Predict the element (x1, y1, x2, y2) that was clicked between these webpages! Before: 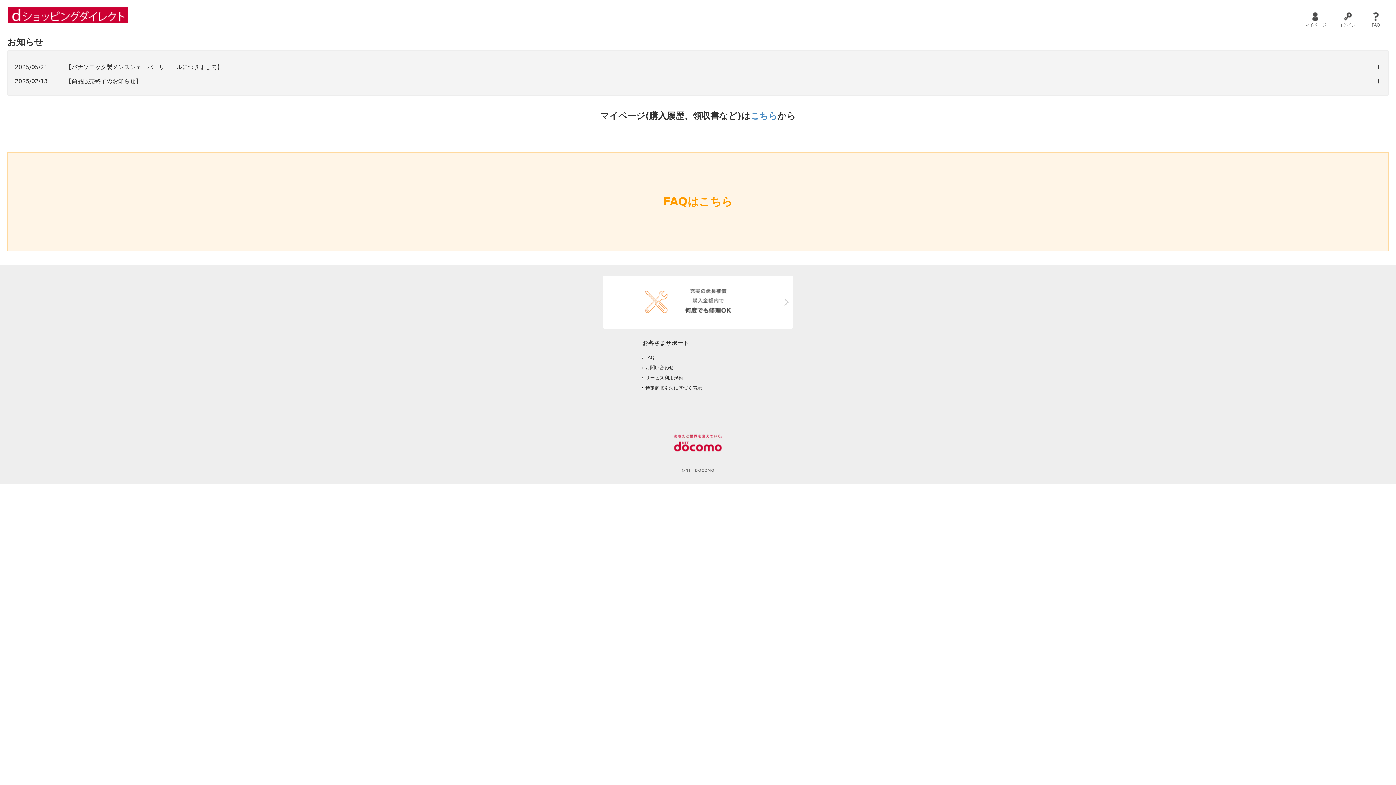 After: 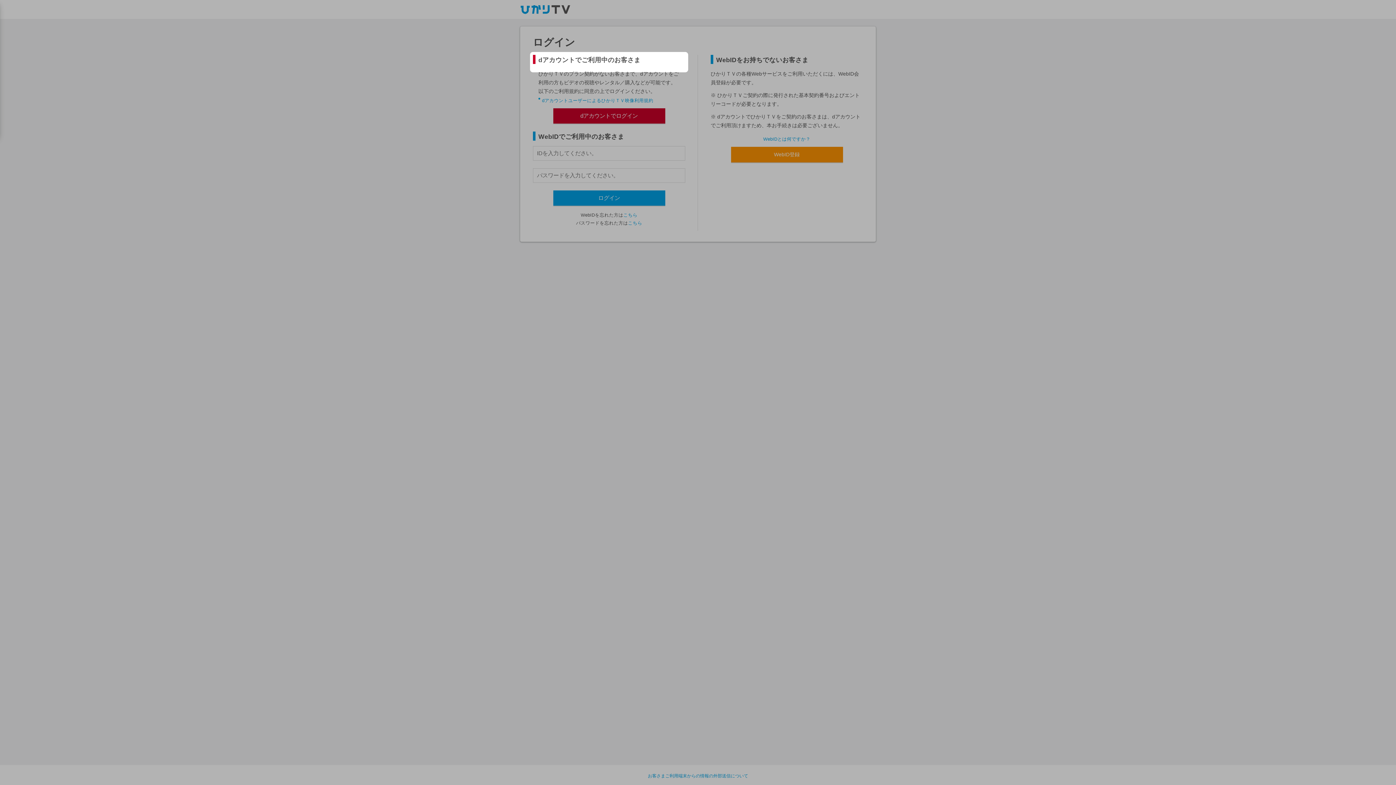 Action: bbox: (1338, 10, 1356, 28) label: ログイン